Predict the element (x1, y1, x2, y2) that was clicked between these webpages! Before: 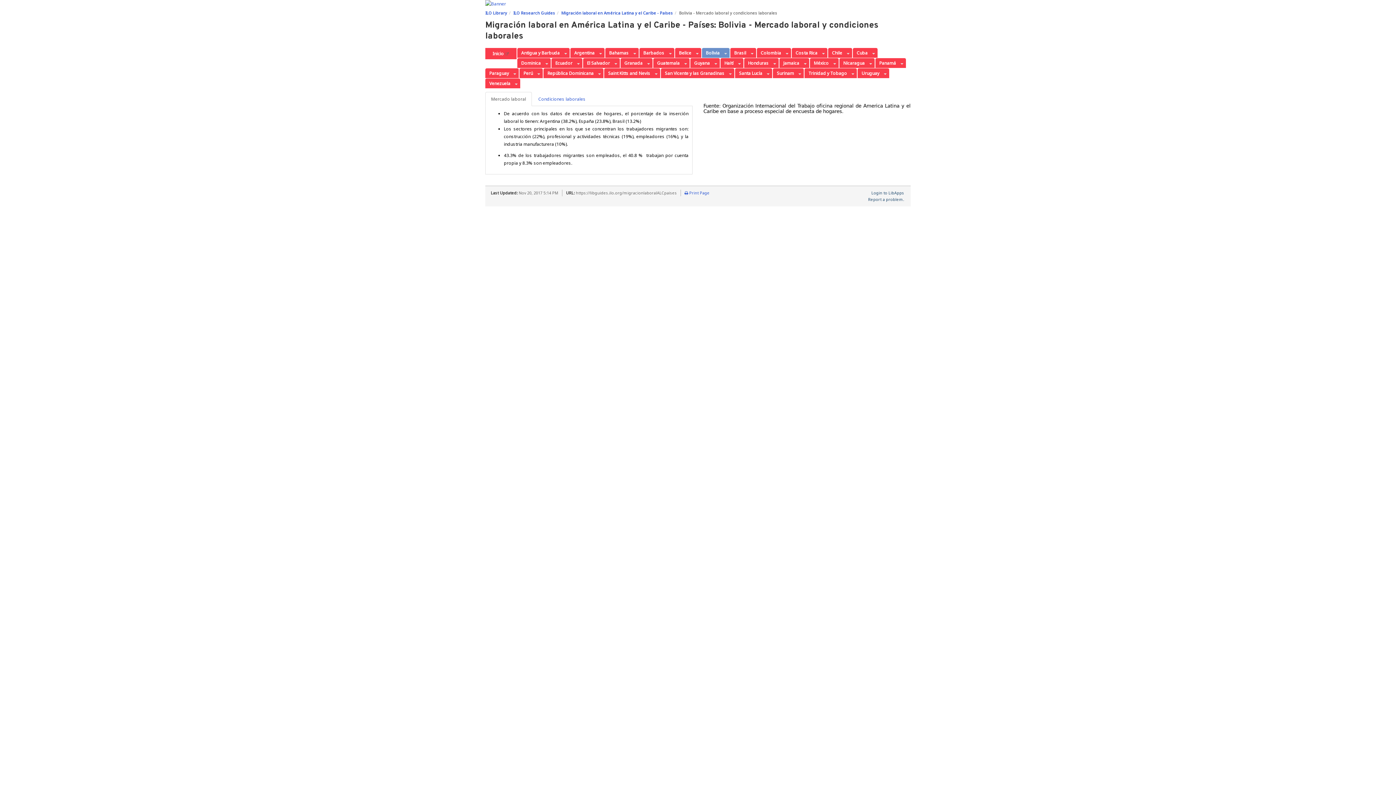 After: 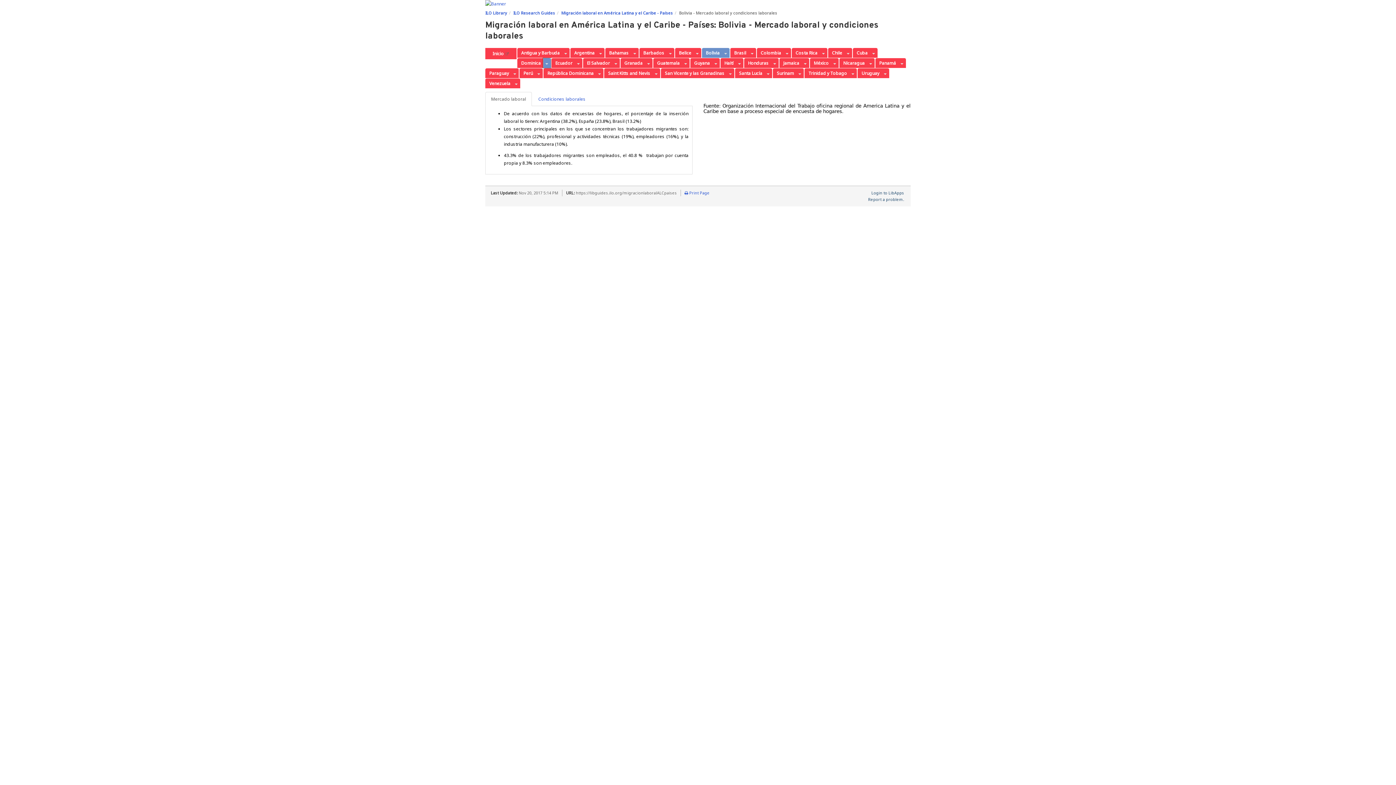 Action: label: Toggle Dropdown bbox: (543, 58, 550, 68)